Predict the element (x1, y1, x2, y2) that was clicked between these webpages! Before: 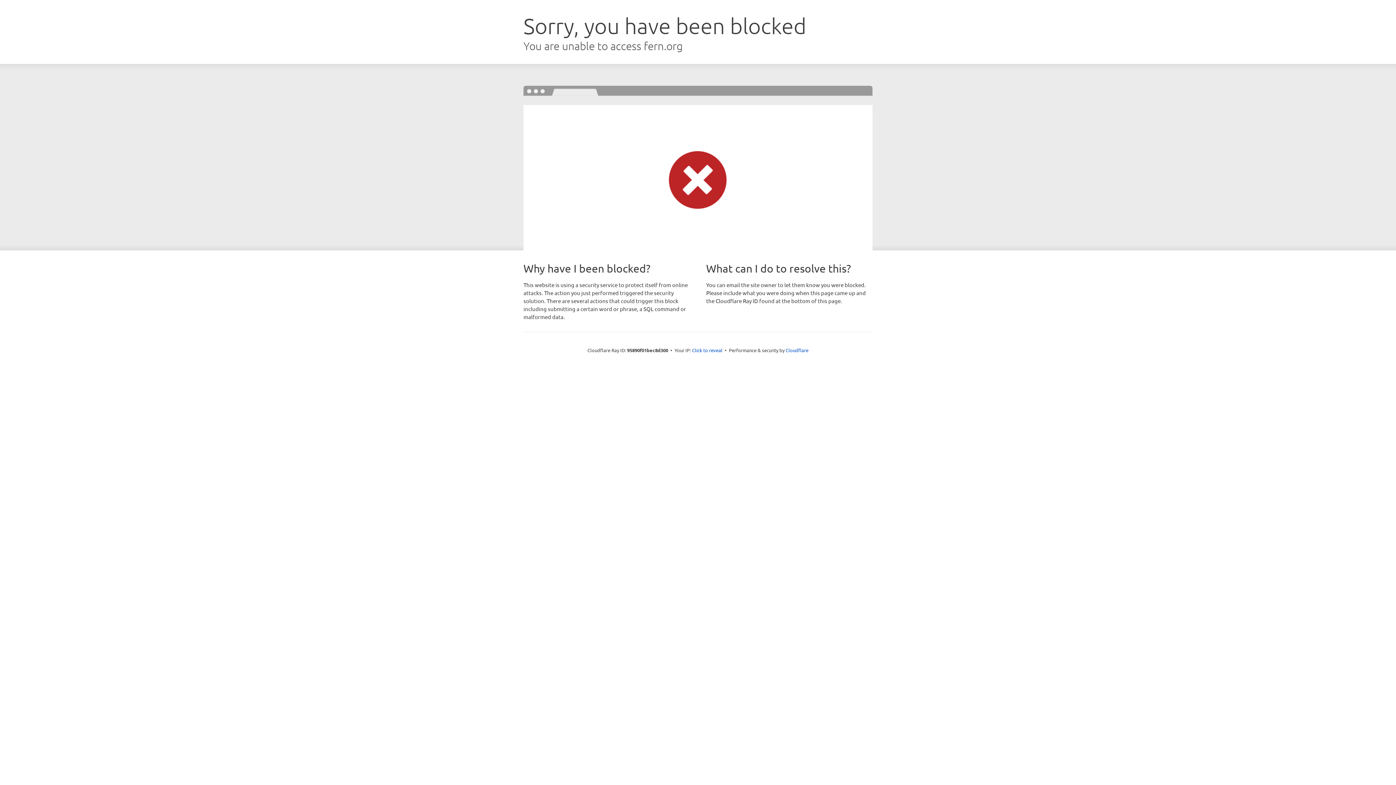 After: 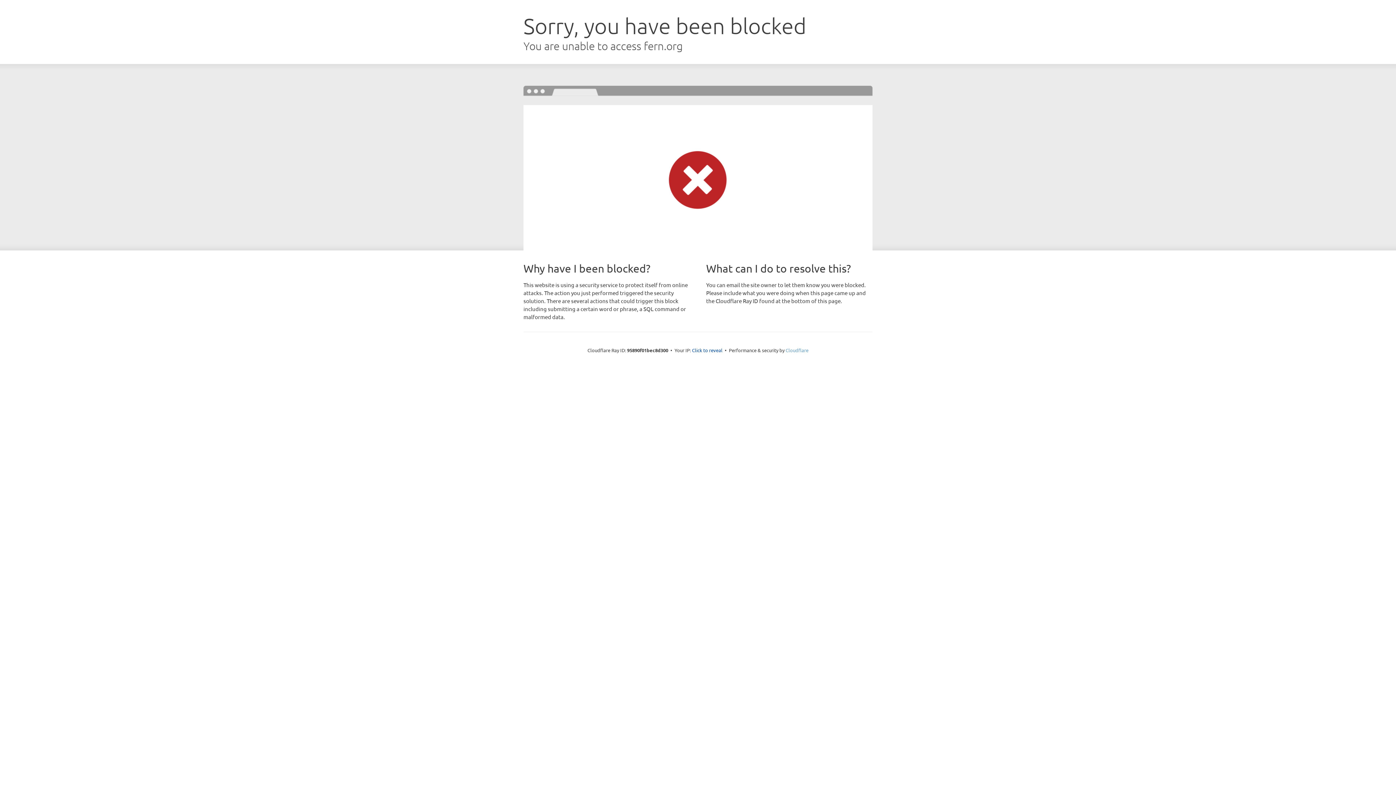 Action: bbox: (785, 347, 808, 353) label: Cloudflare